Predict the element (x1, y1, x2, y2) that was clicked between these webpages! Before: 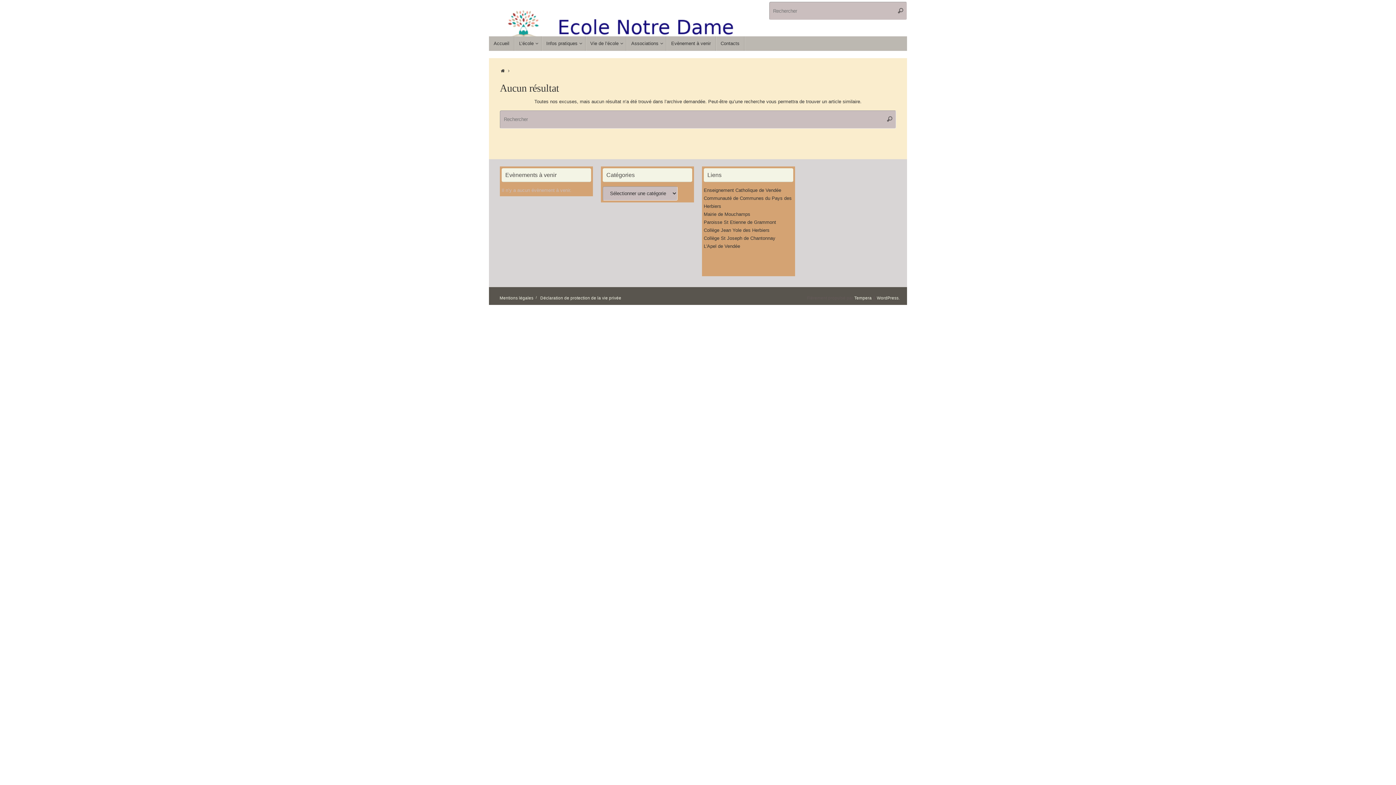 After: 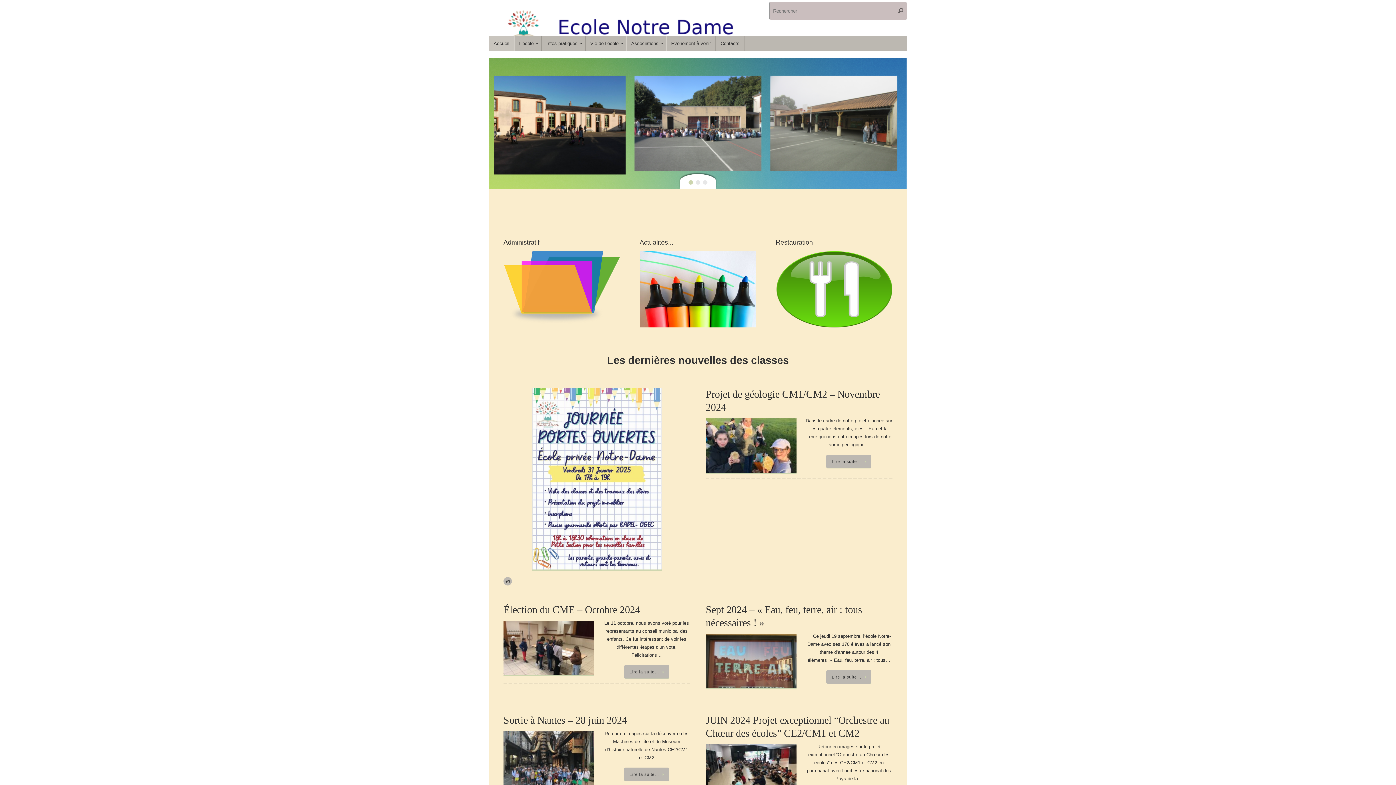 Action: bbox: (489, 36, 514, 50) label: Accueil